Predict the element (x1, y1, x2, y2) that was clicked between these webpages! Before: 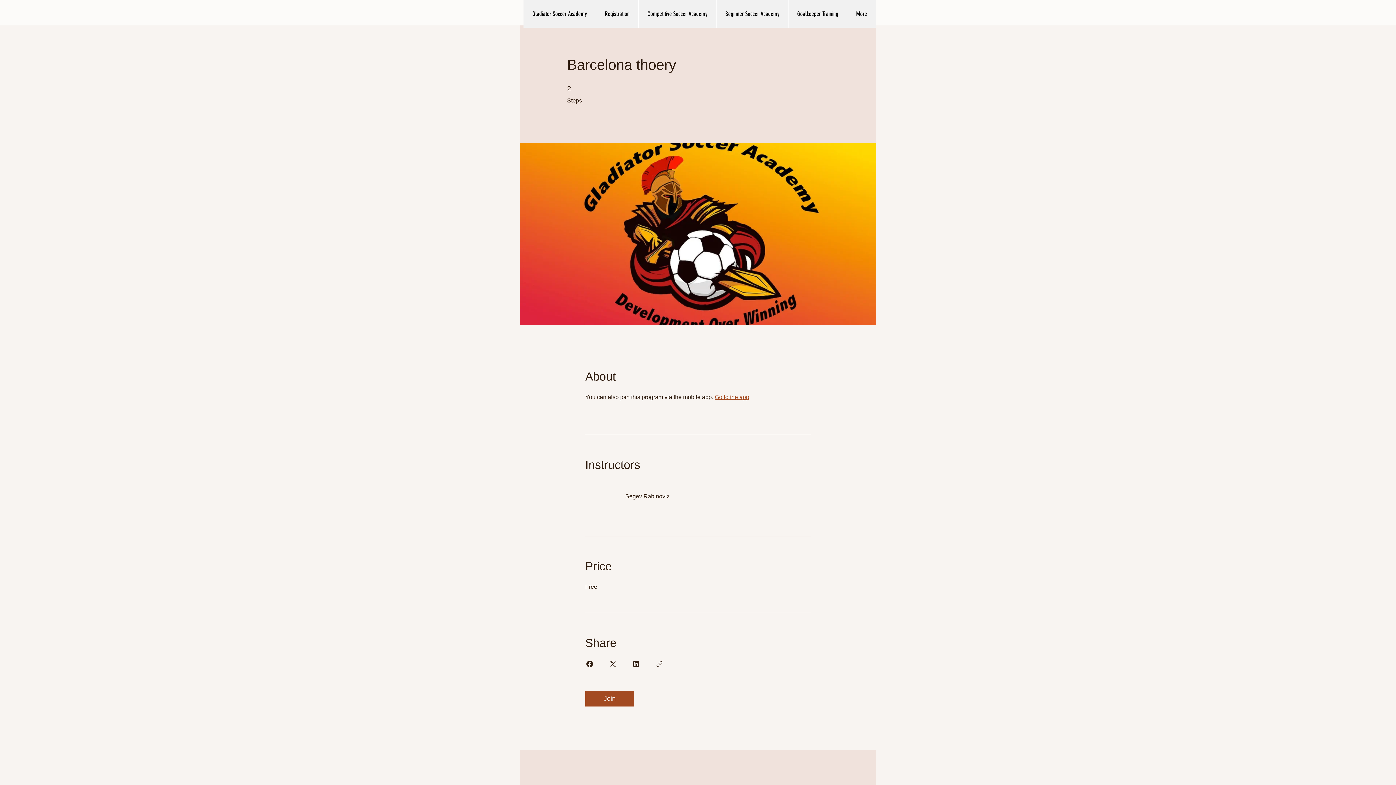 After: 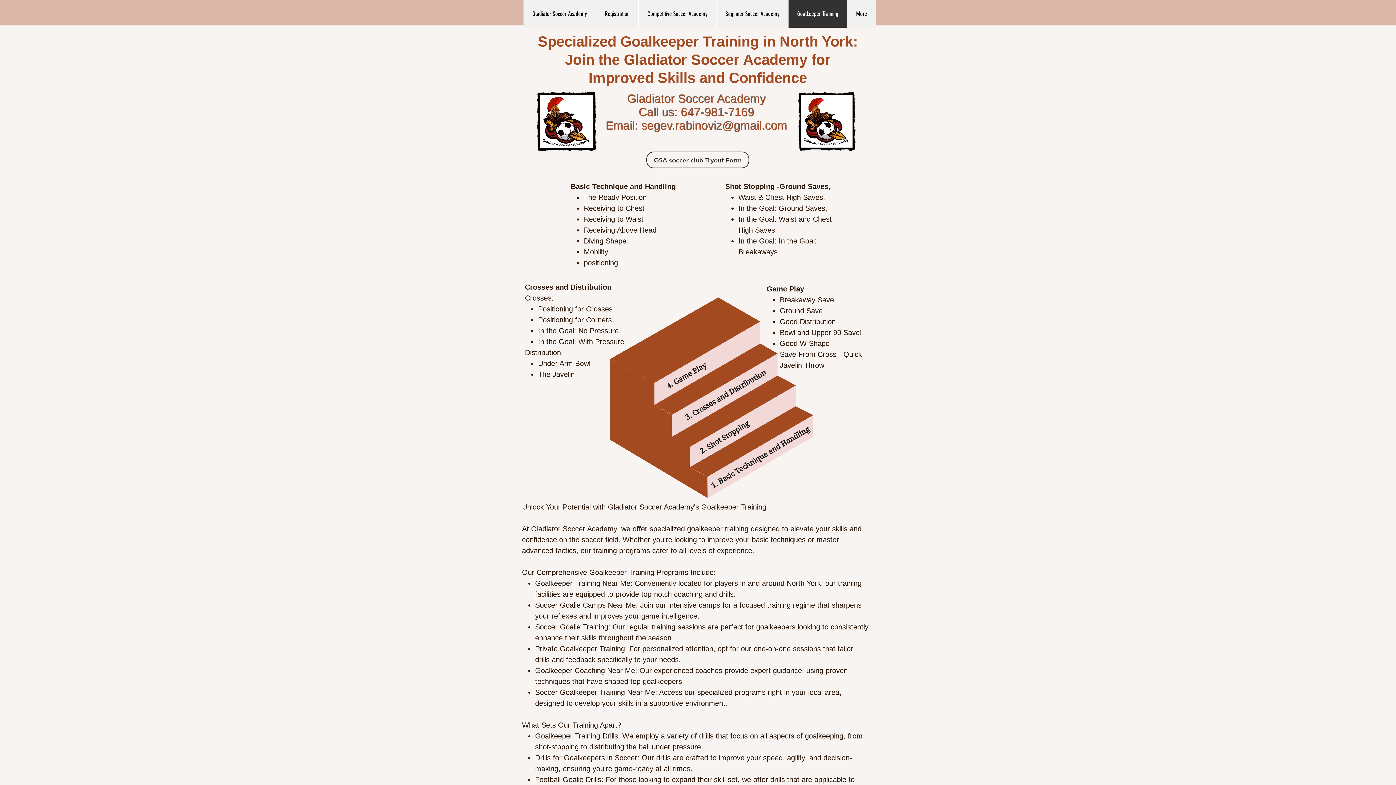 Action: label: Goalkeeper Training bbox: (788, 0, 847, 27)